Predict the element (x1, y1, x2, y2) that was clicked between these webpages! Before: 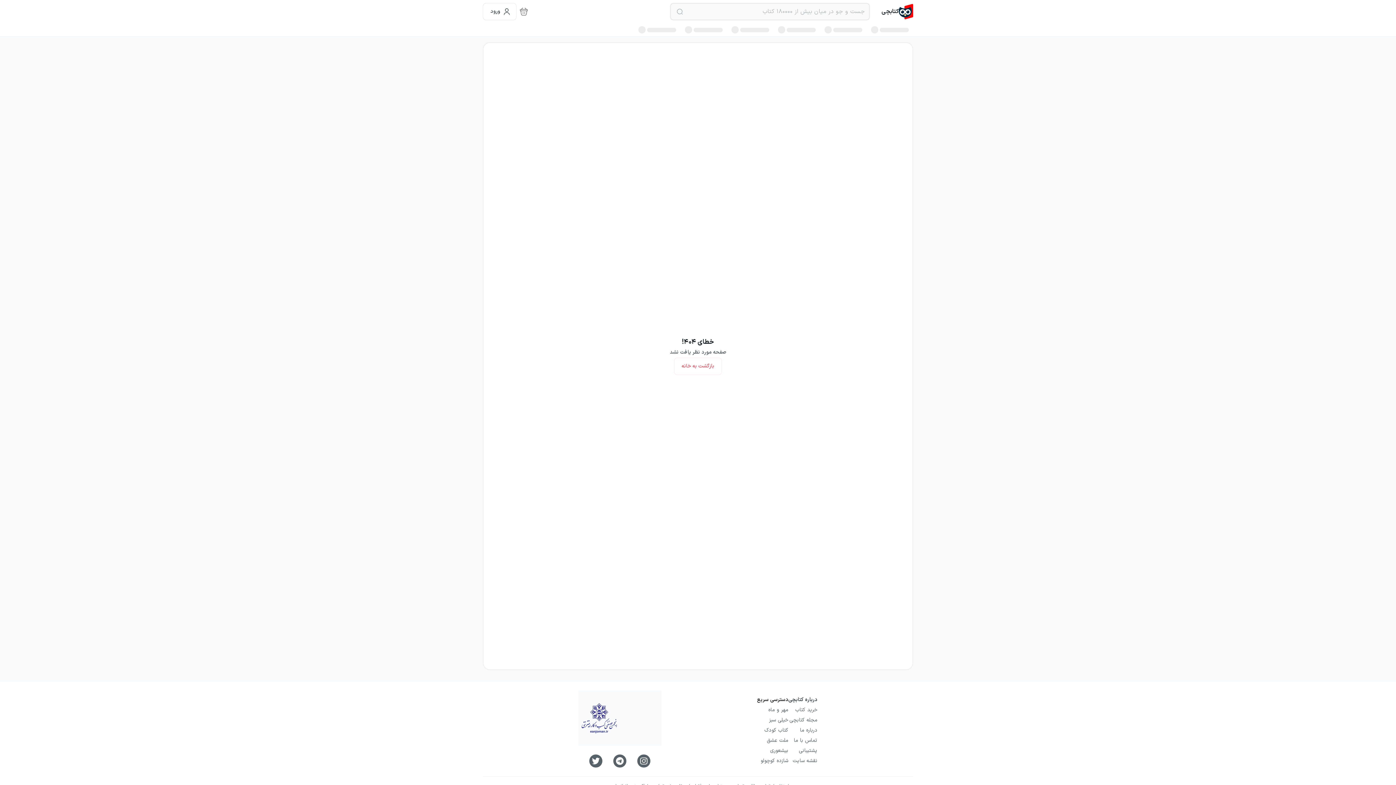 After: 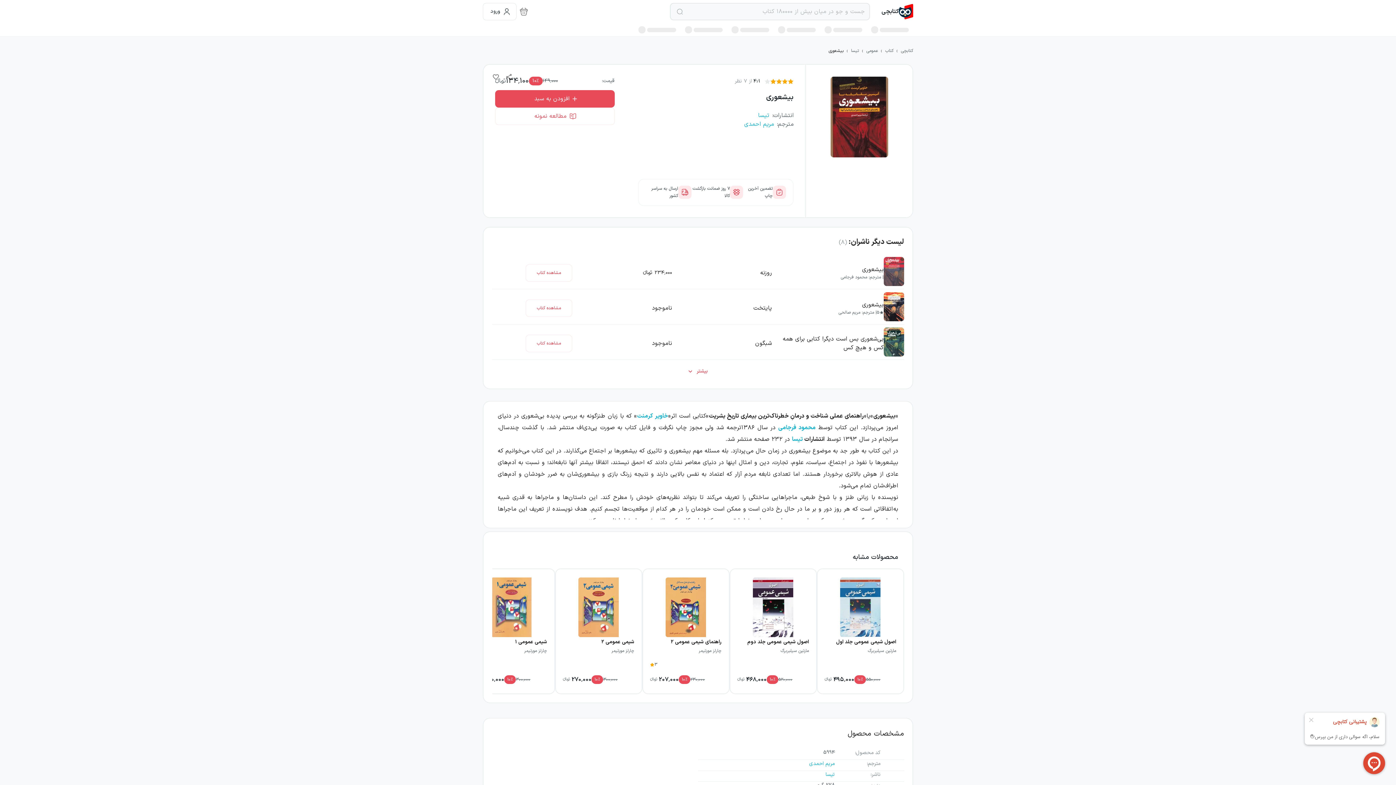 Action: bbox: (757, 746, 788, 756) label: بیشعوری